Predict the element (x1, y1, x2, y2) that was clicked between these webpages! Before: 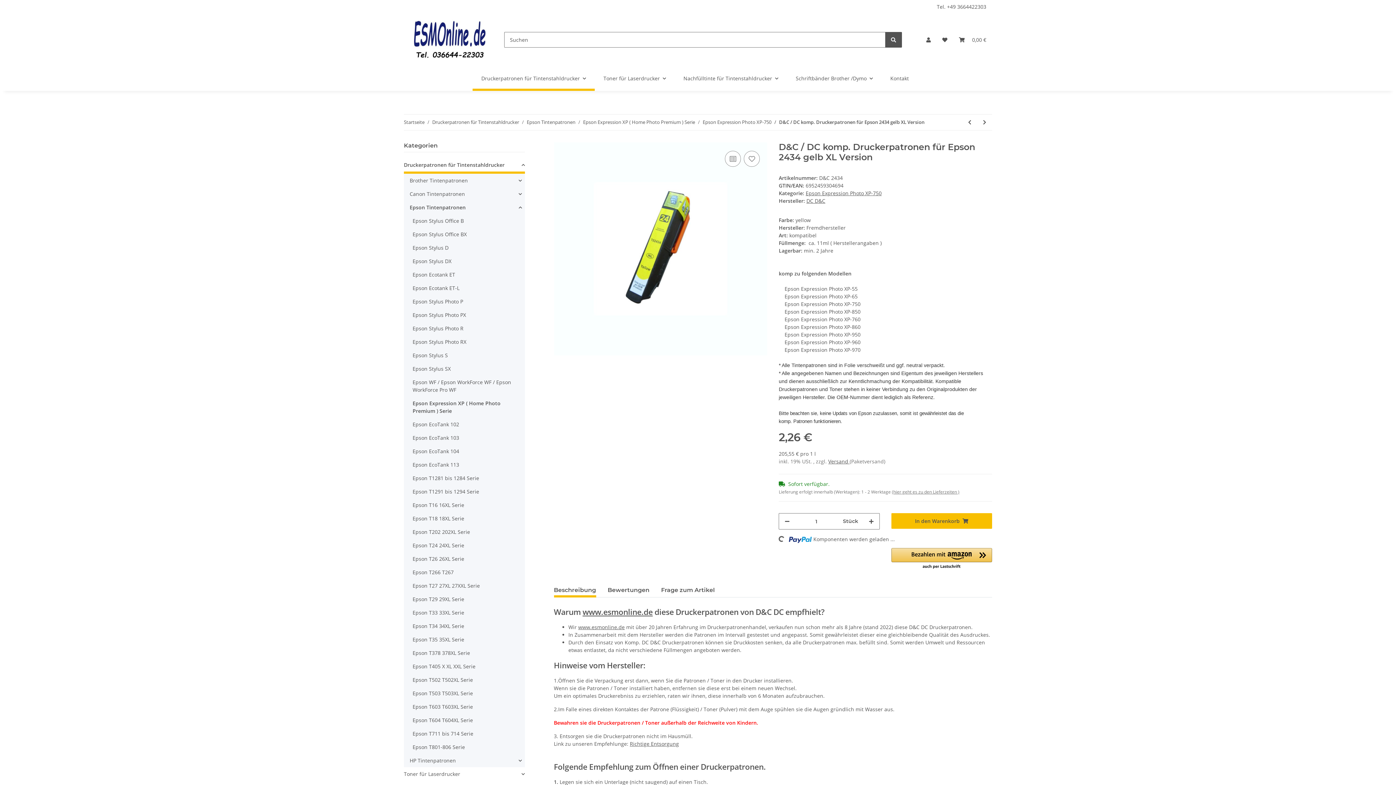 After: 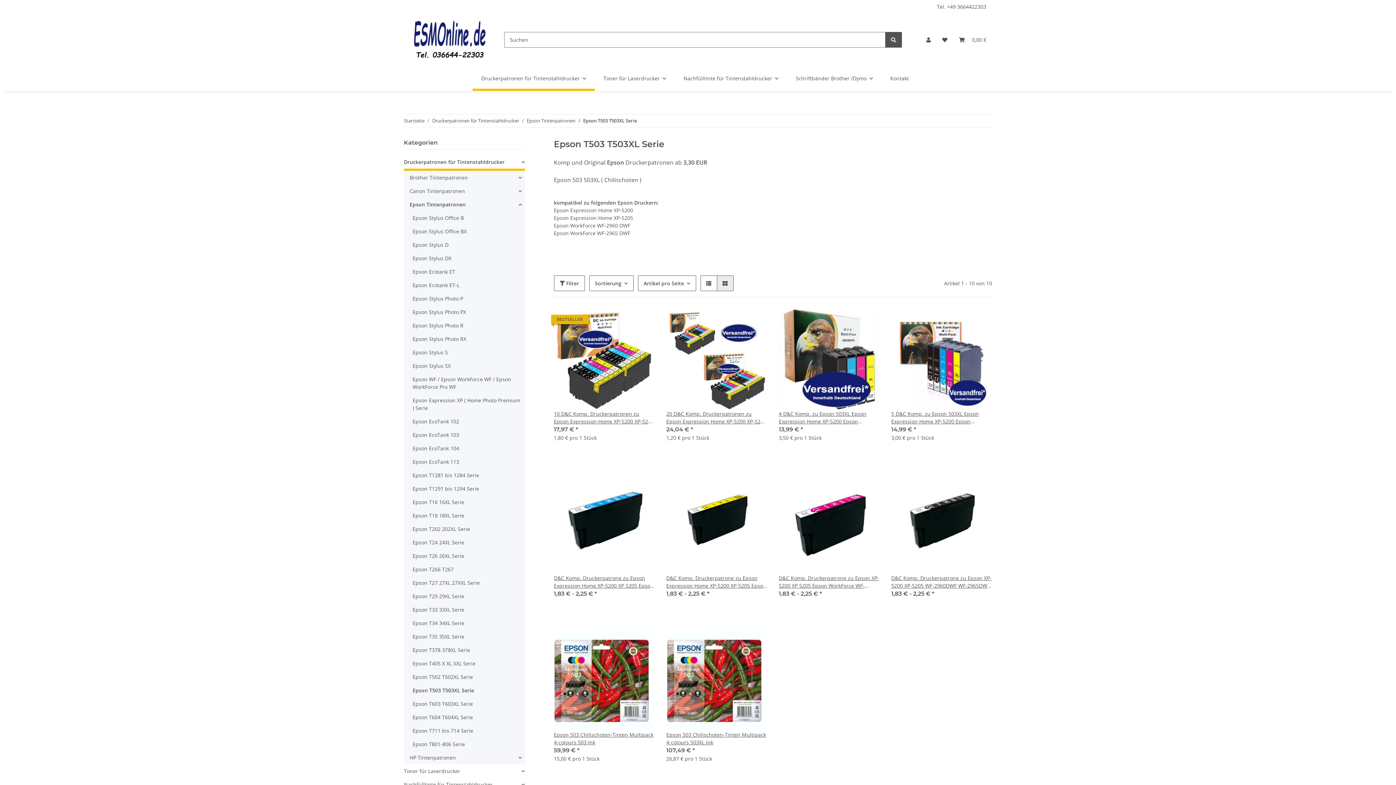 Action: bbox: (409, 686, 524, 700) label: Epson T503 T503XL Serie